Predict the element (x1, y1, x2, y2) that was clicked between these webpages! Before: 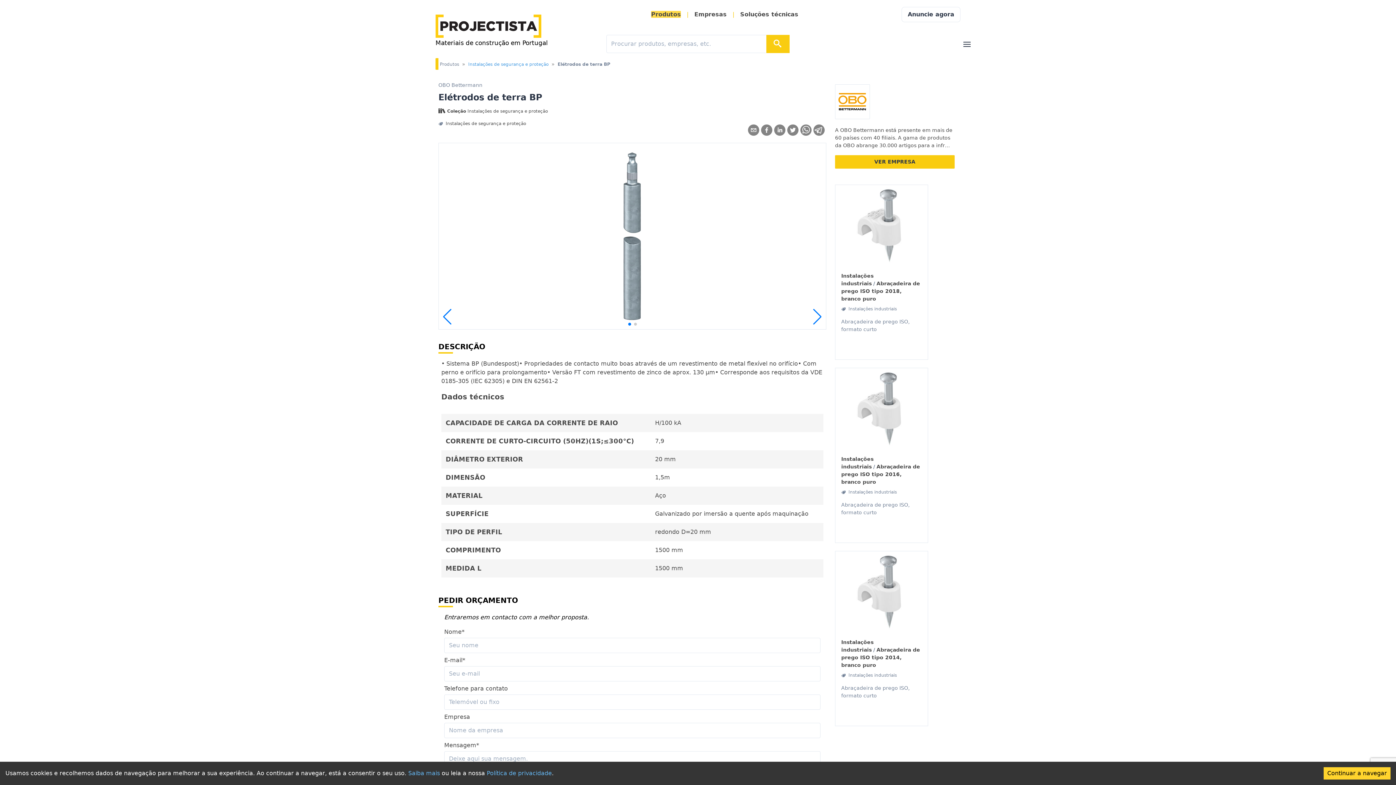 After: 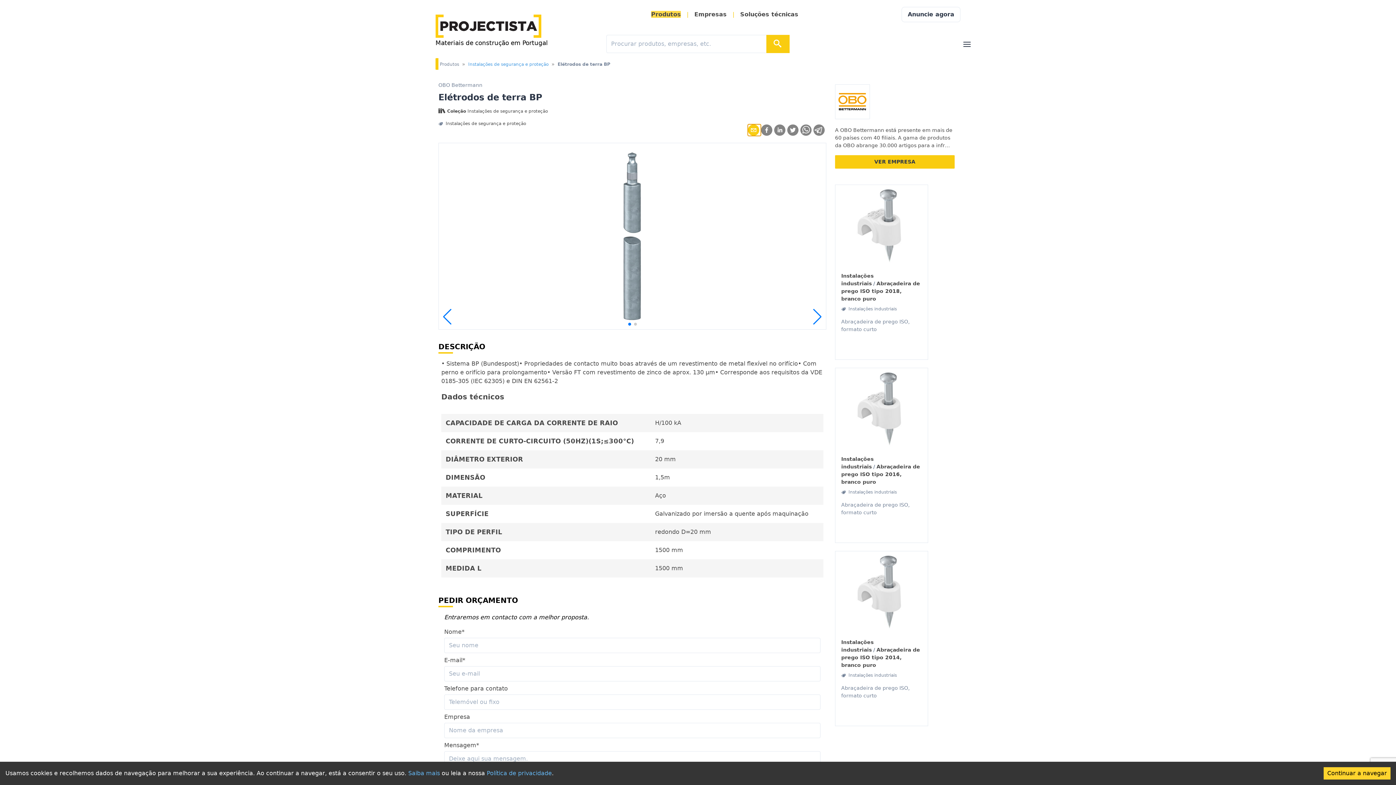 Action: bbox: (748, 124, 761, 136) label: email